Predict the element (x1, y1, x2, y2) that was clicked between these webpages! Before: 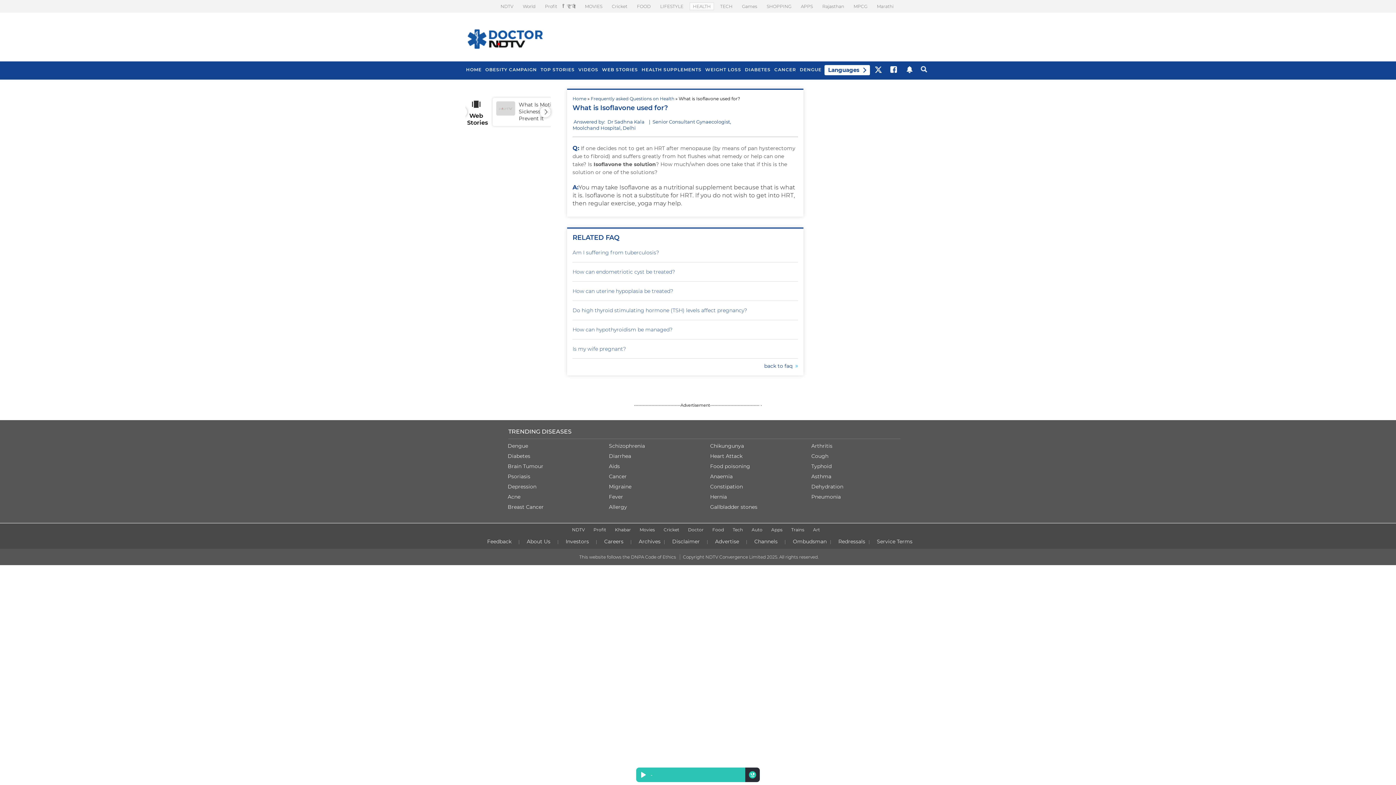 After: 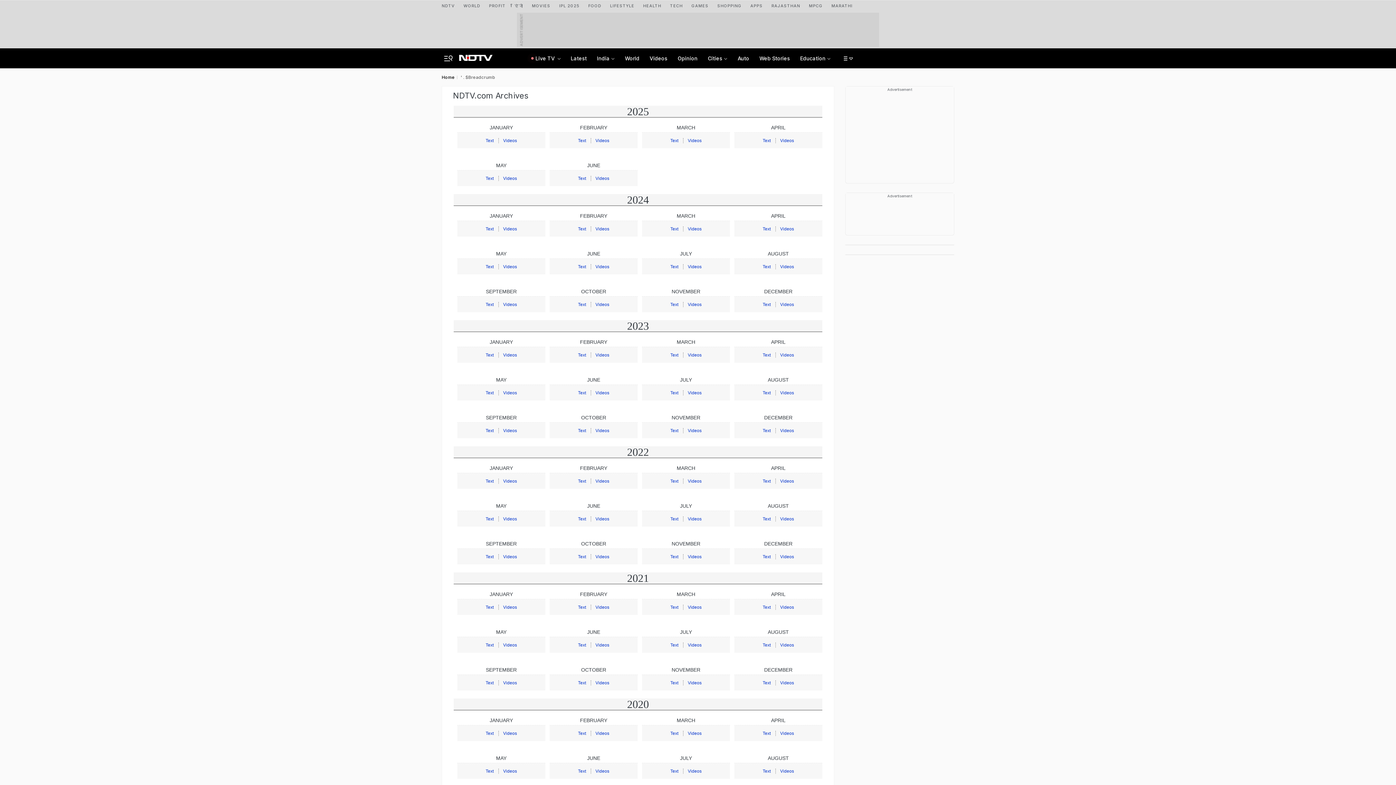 Action: bbox: (636, 536, 662, 547) label: Archives